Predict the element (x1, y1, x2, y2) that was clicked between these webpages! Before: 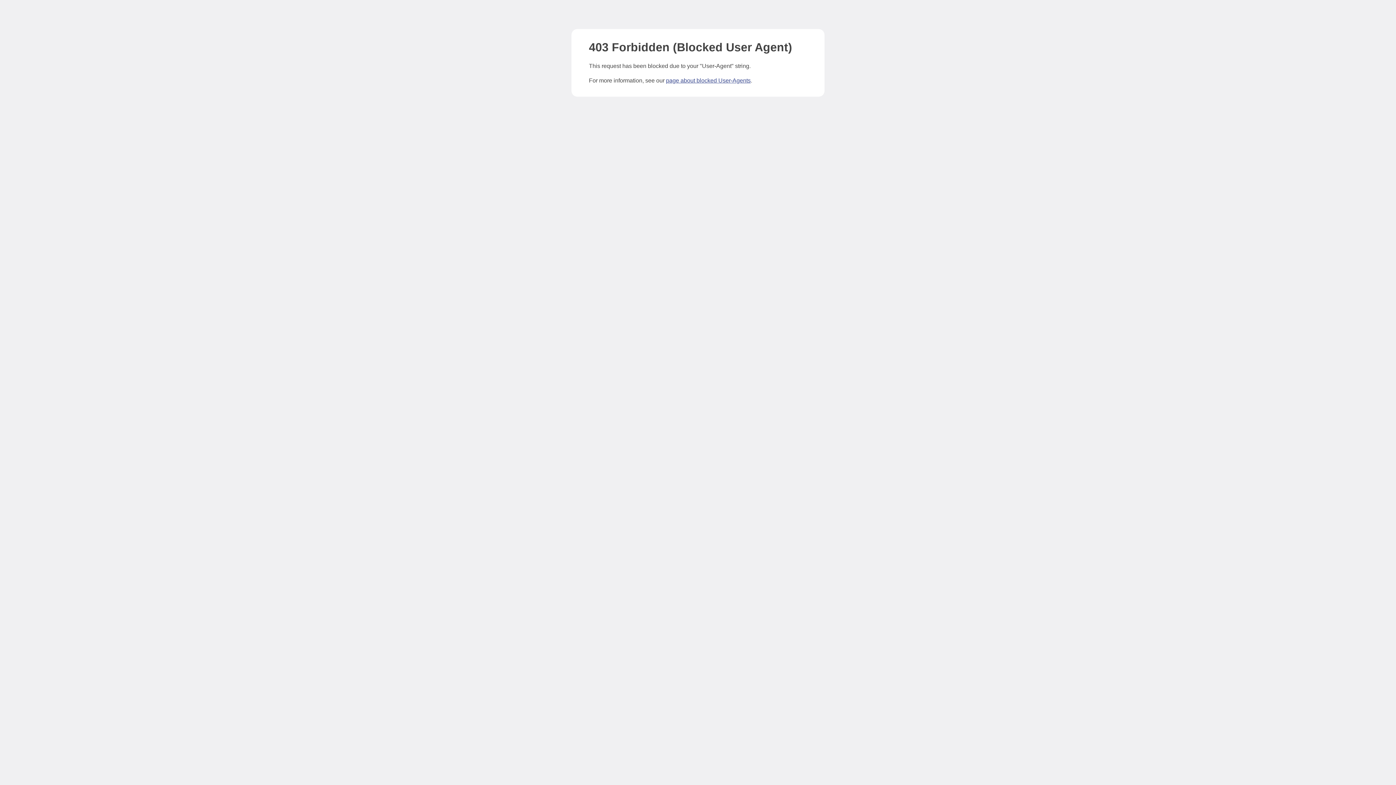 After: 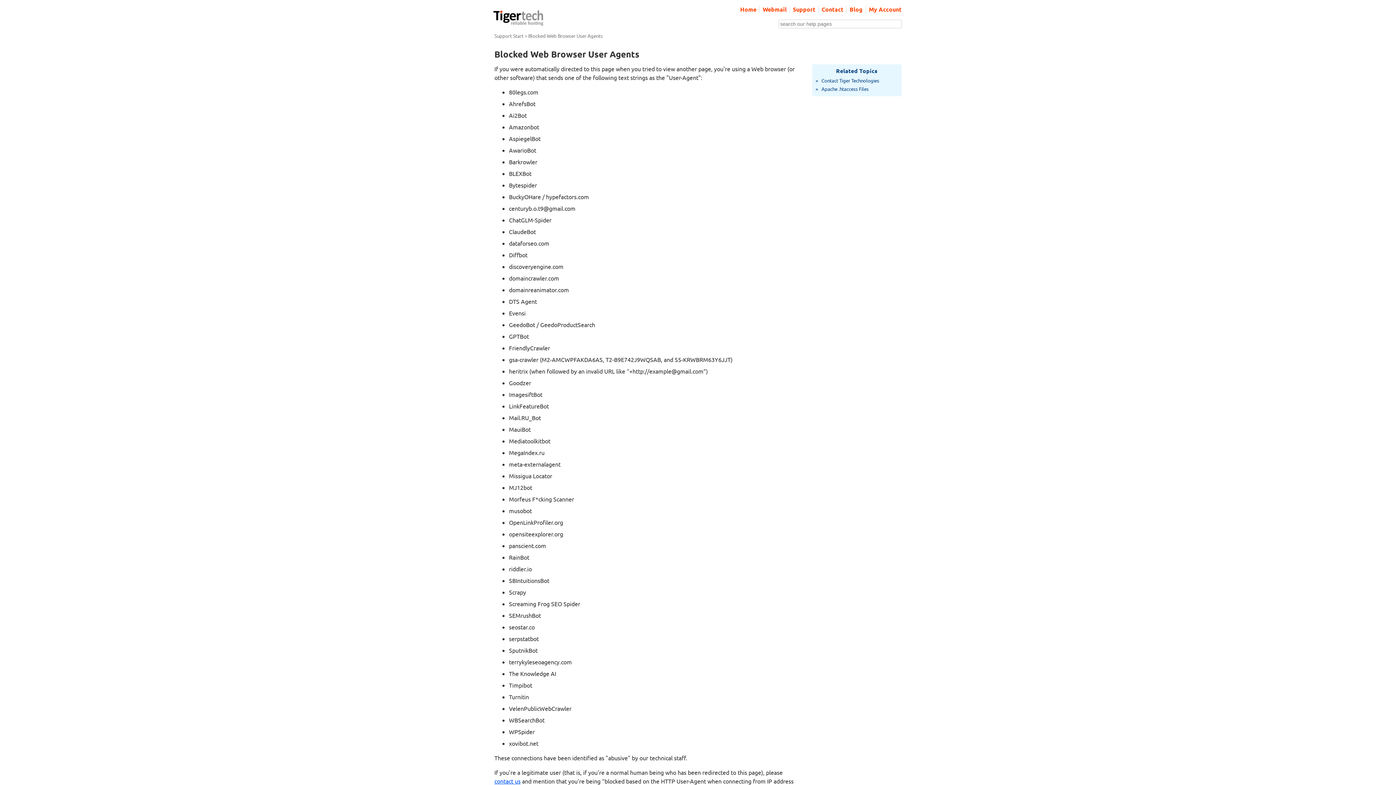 Action: label: page about blocked User-Agents bbox: (666, 77, 750, 83)